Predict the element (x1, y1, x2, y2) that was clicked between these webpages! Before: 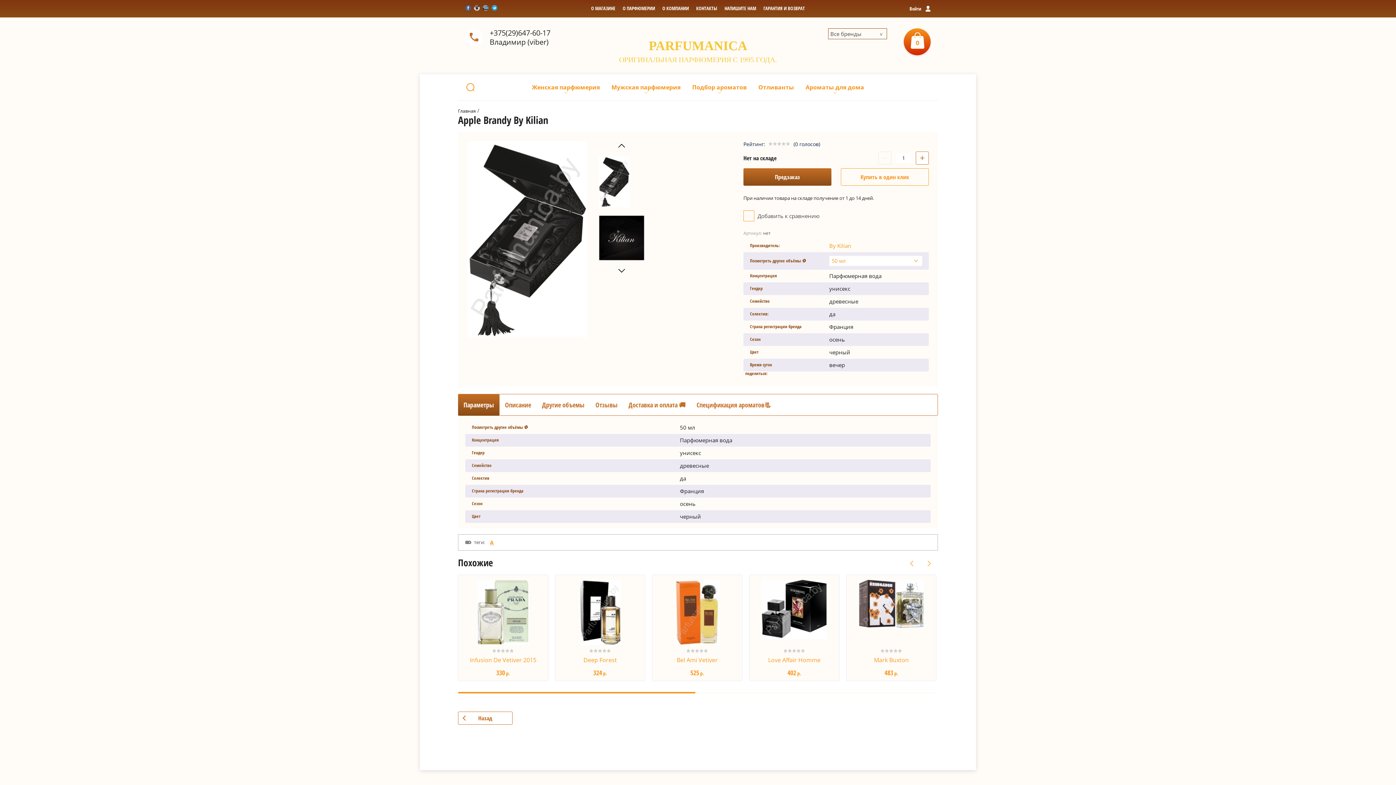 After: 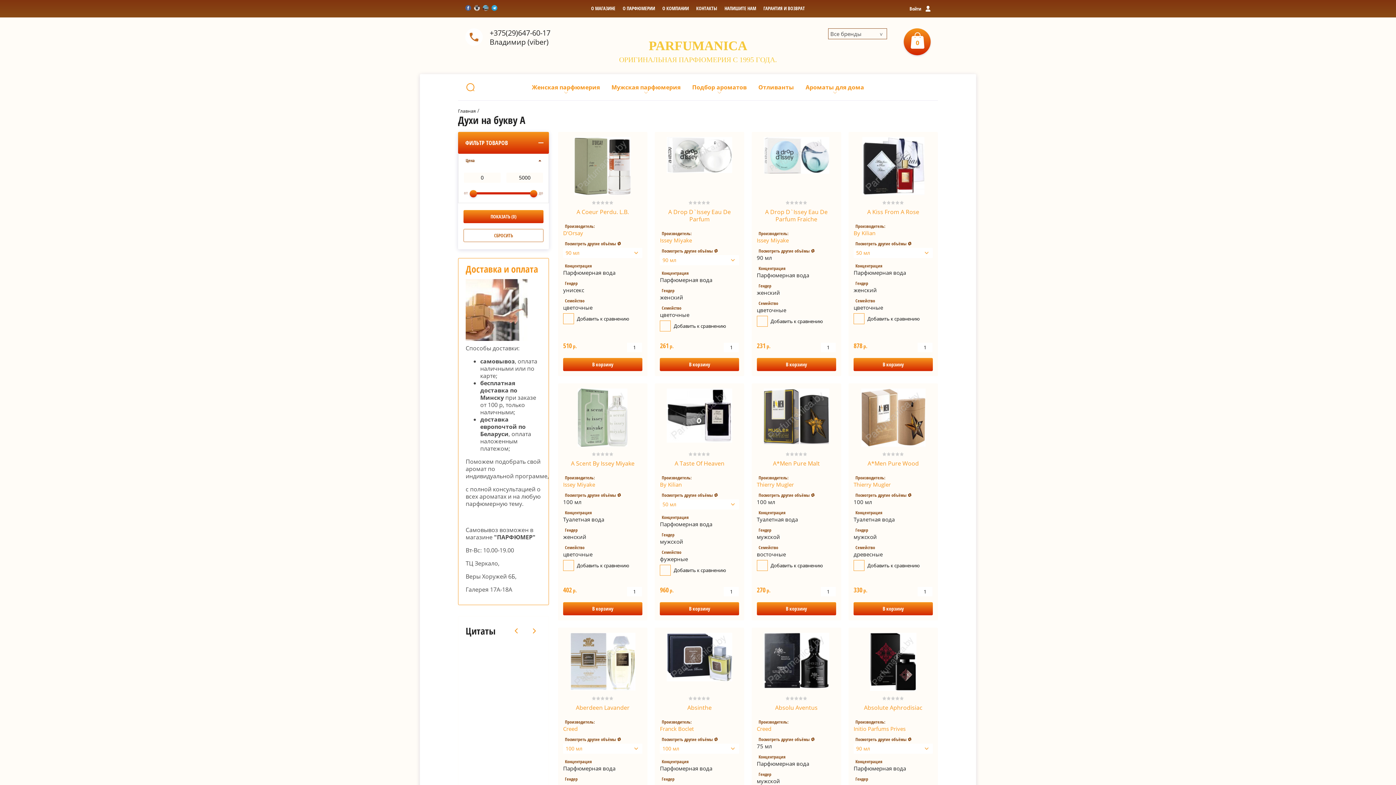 Action: bbox: (490, 539, 493, 546) label: A